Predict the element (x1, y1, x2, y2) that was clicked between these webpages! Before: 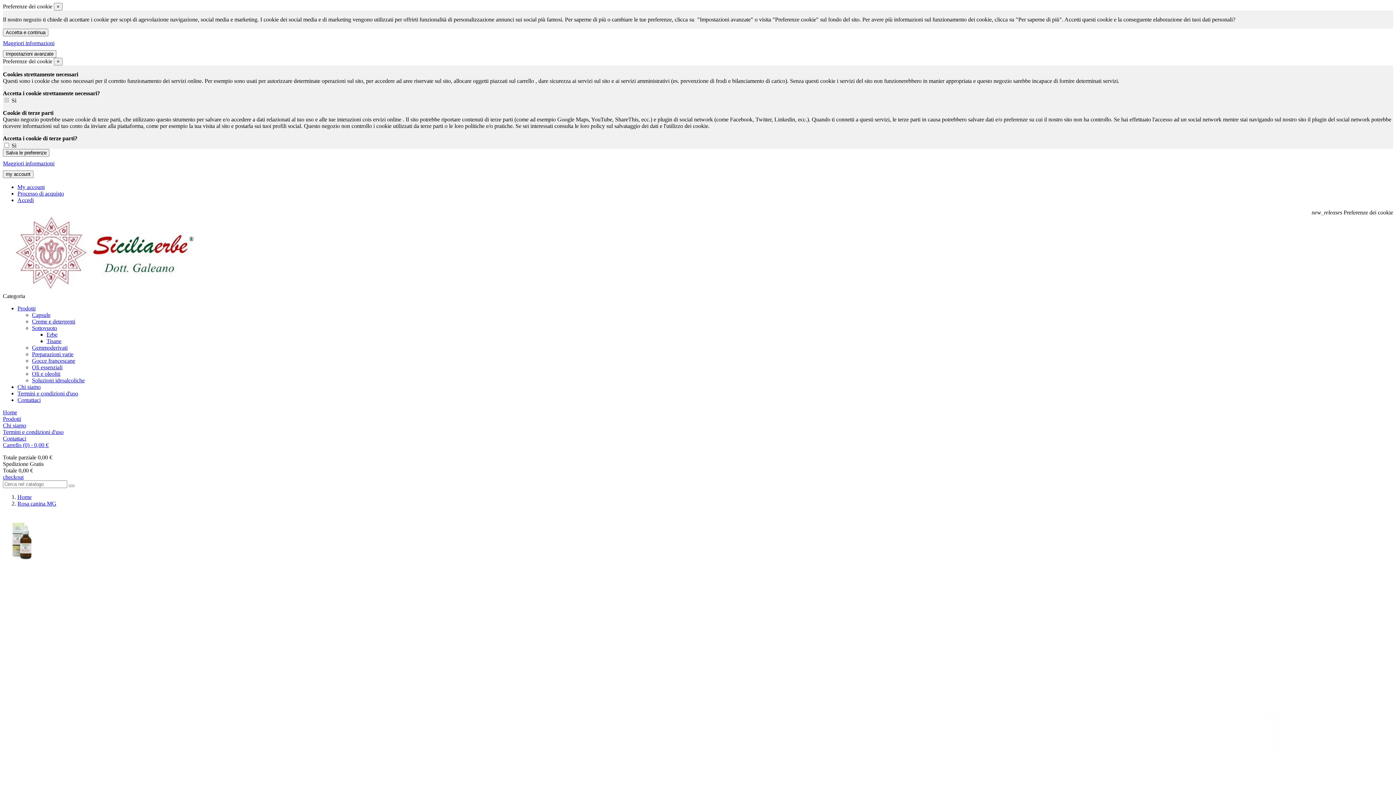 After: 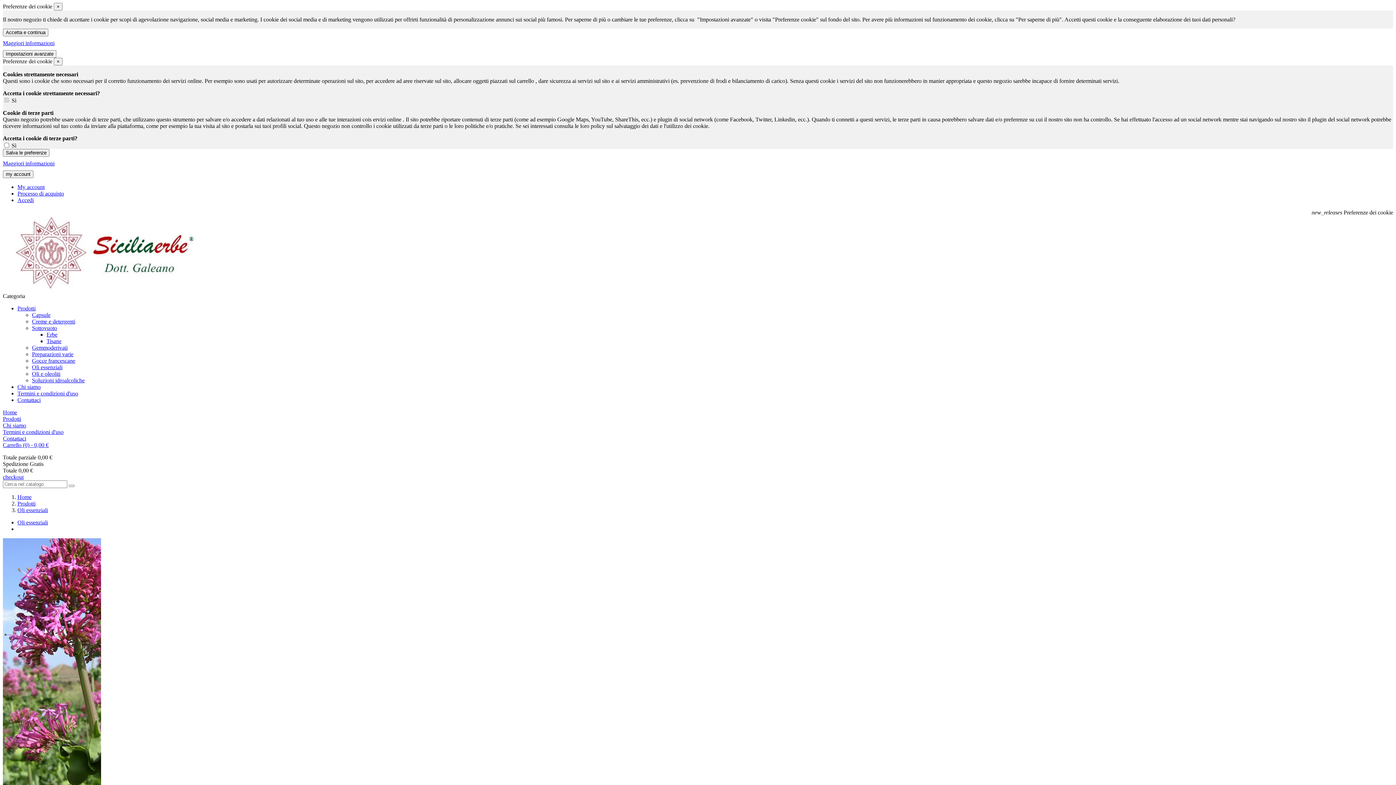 Action: bbox: (32, 364, 62, 370) label: Oli essenziali